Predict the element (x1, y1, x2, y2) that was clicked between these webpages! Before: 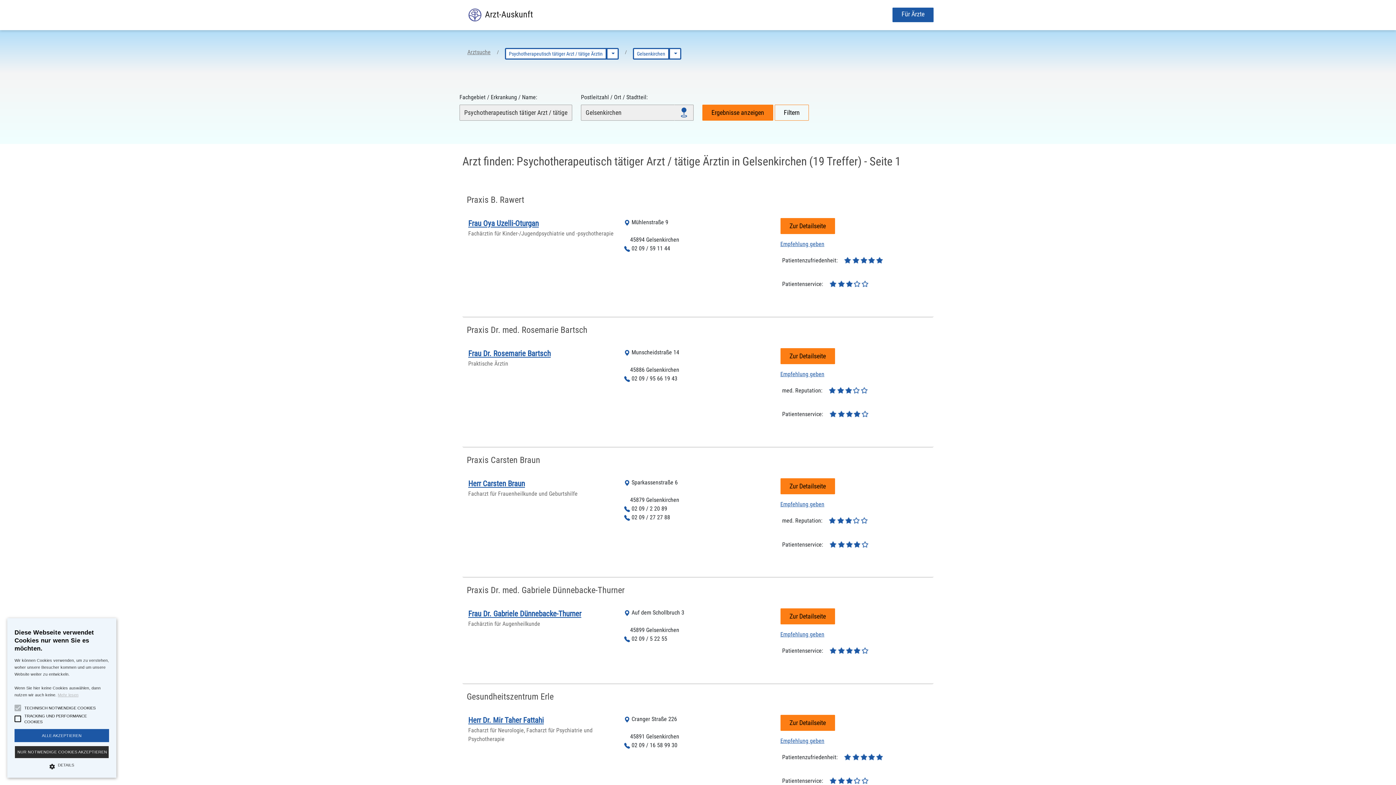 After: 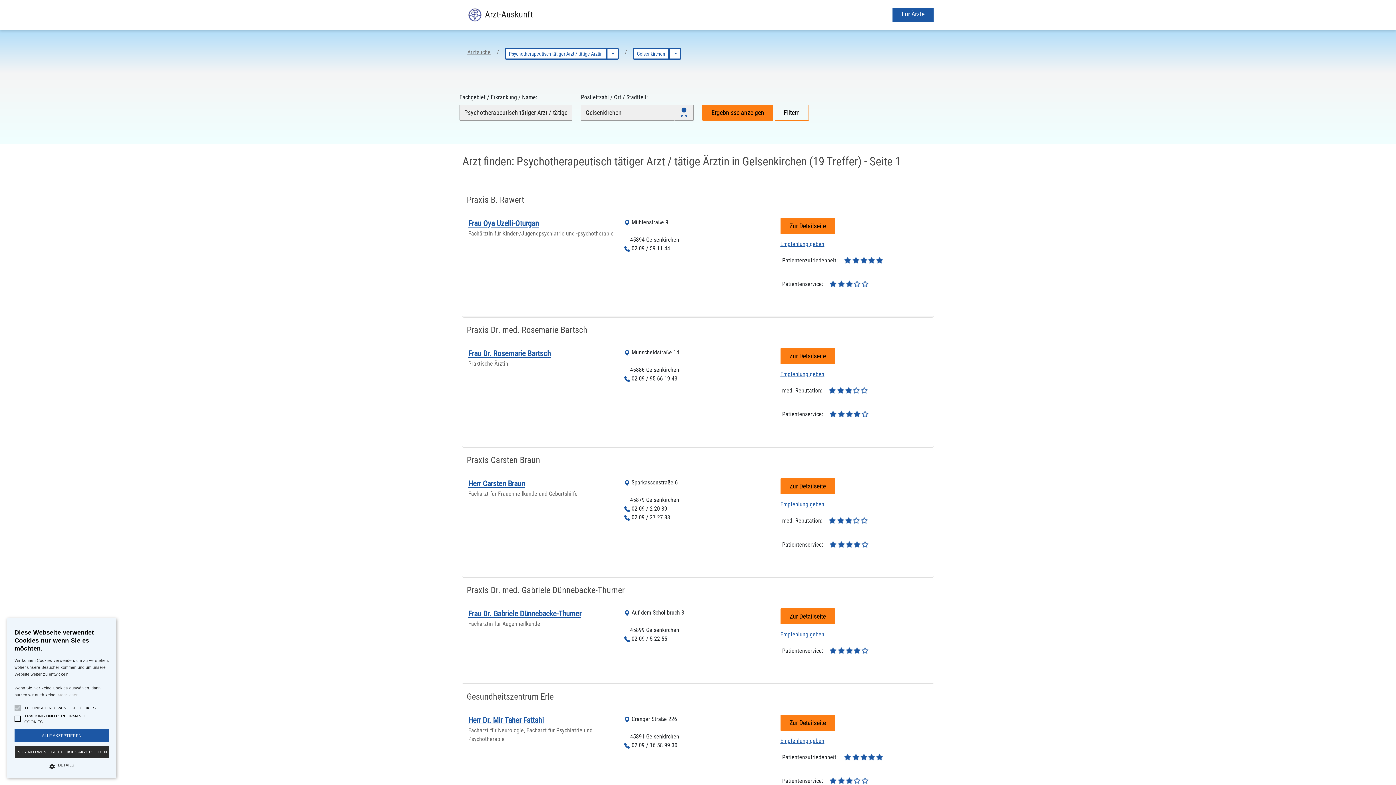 Action: label: Gelsenkirchen bbox: (633, 48, 669, 59)